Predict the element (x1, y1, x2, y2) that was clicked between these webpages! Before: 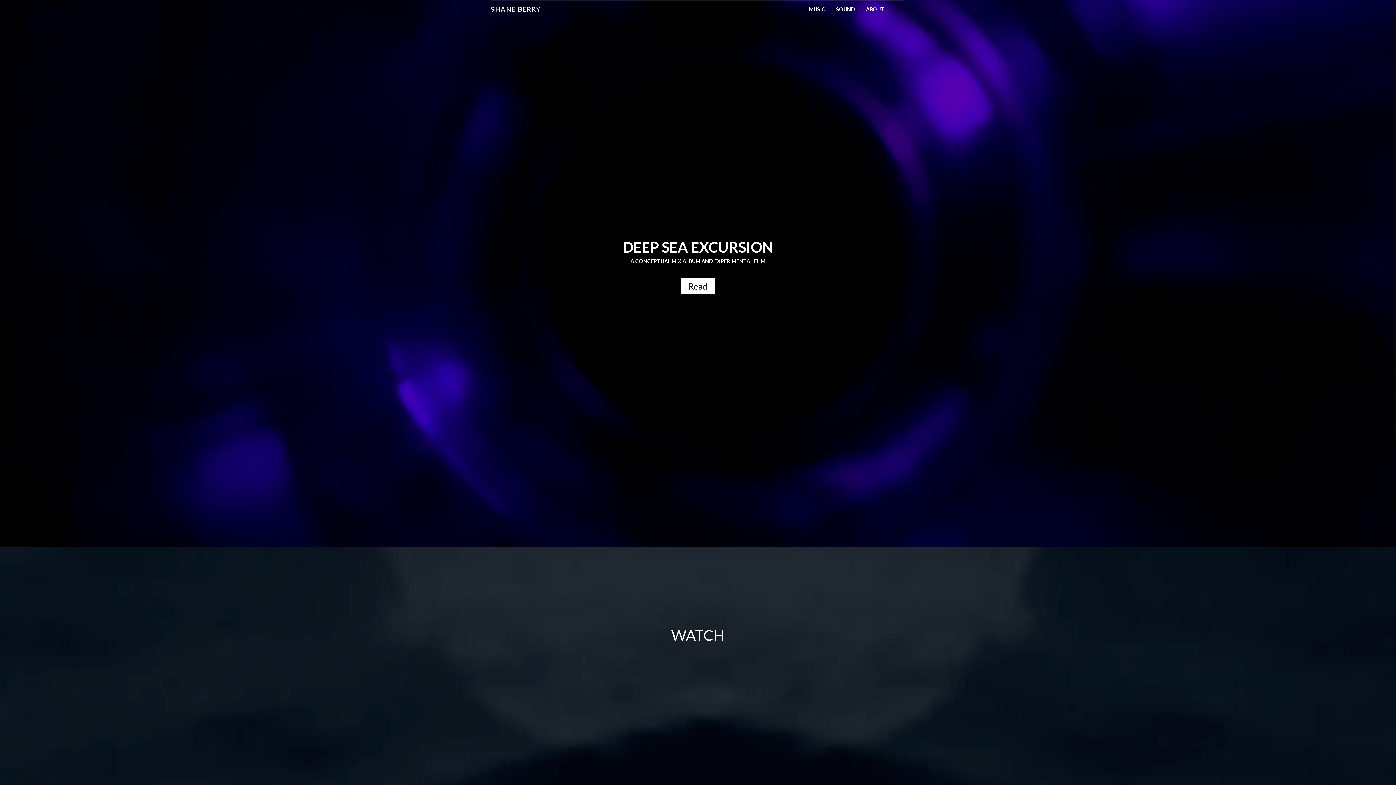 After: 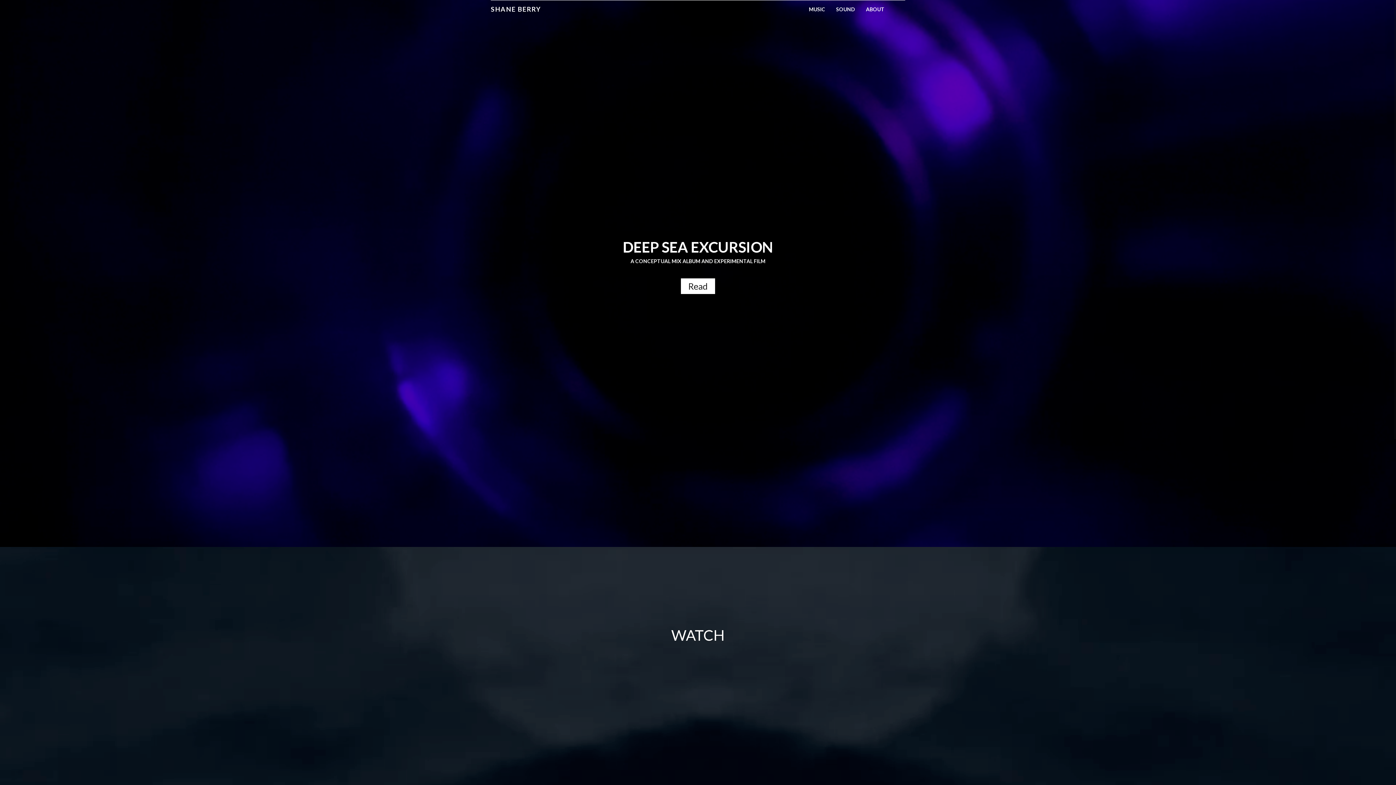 Action: bbox: (485, 0, 546, 18) label: SHANE BERRY